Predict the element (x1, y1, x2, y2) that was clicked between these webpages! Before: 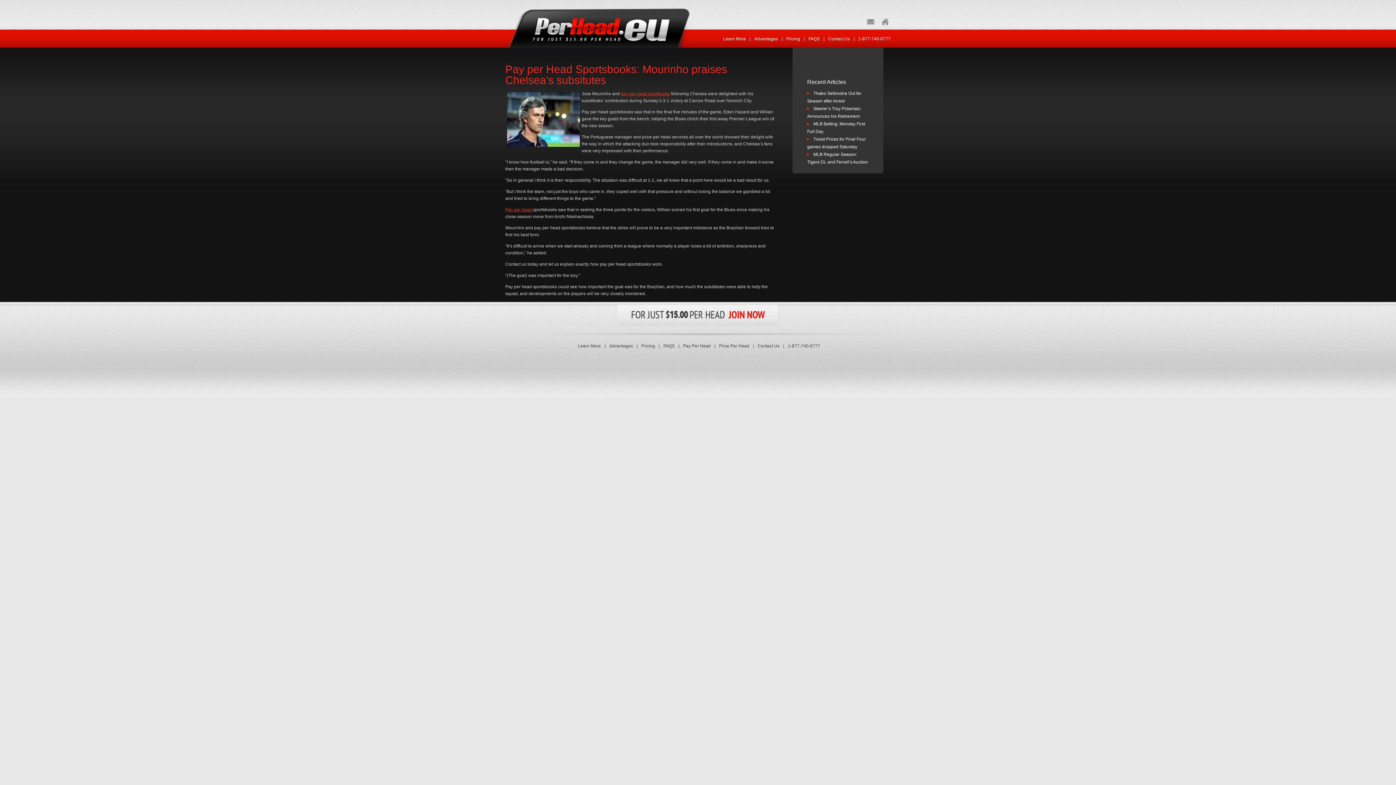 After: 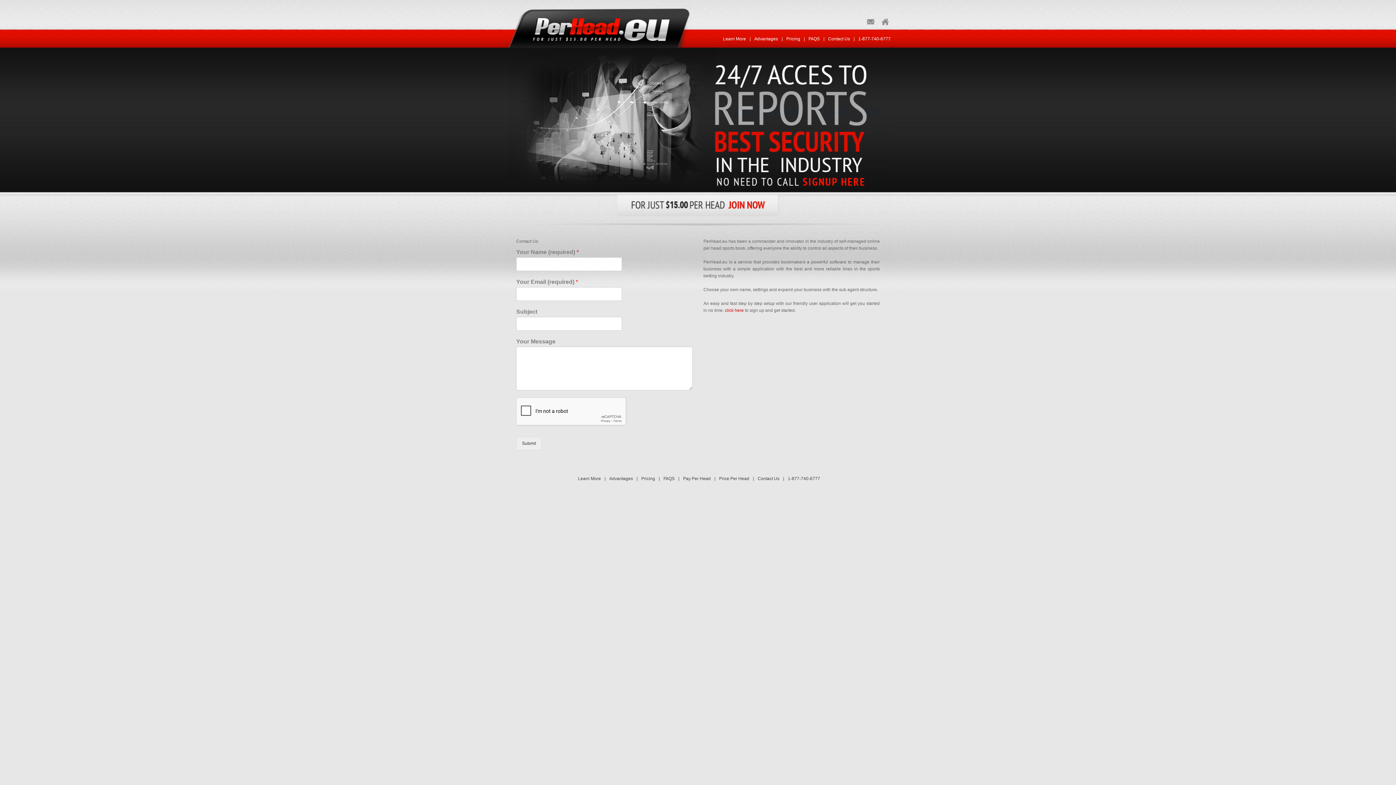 Action: bbox: (505, 0, 692, 47) label: Price per Head, Pay per head and Bookmaking Software Services